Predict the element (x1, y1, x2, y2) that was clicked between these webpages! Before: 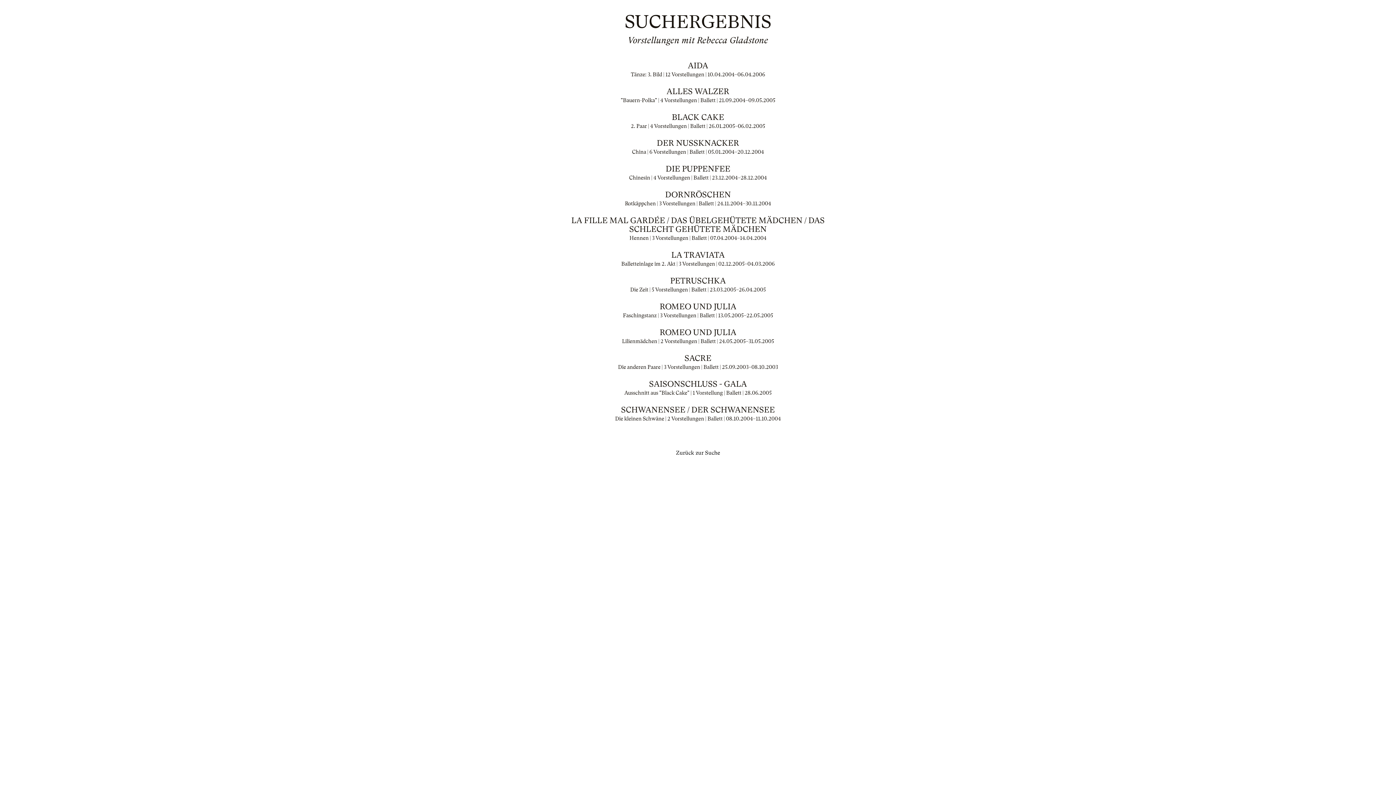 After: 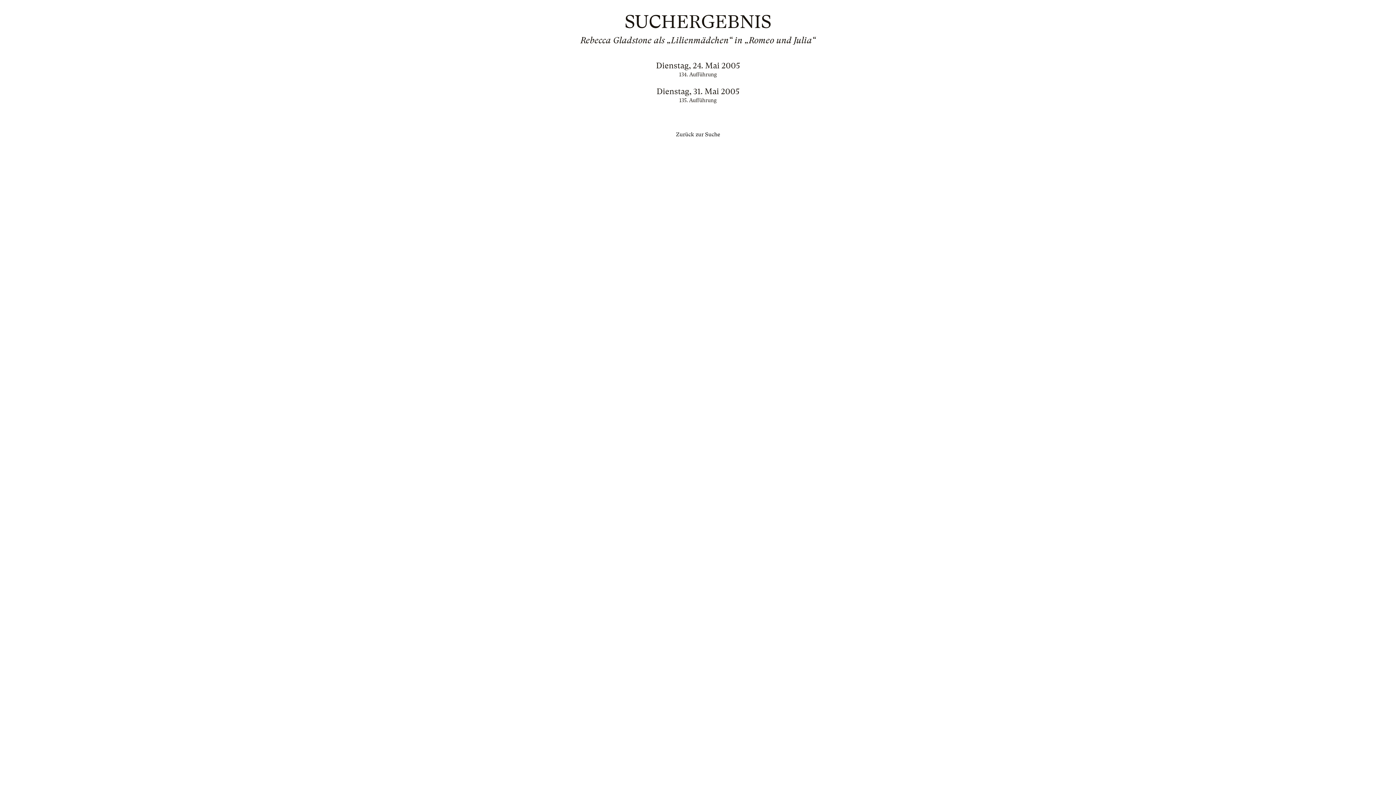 Action: bbox: (565, 328, 830, 345) label: ROMEO UND JULIA

Lilienmädchen | 2 Vorstellungen | Ballett | 24.05.2005–31.05.2005